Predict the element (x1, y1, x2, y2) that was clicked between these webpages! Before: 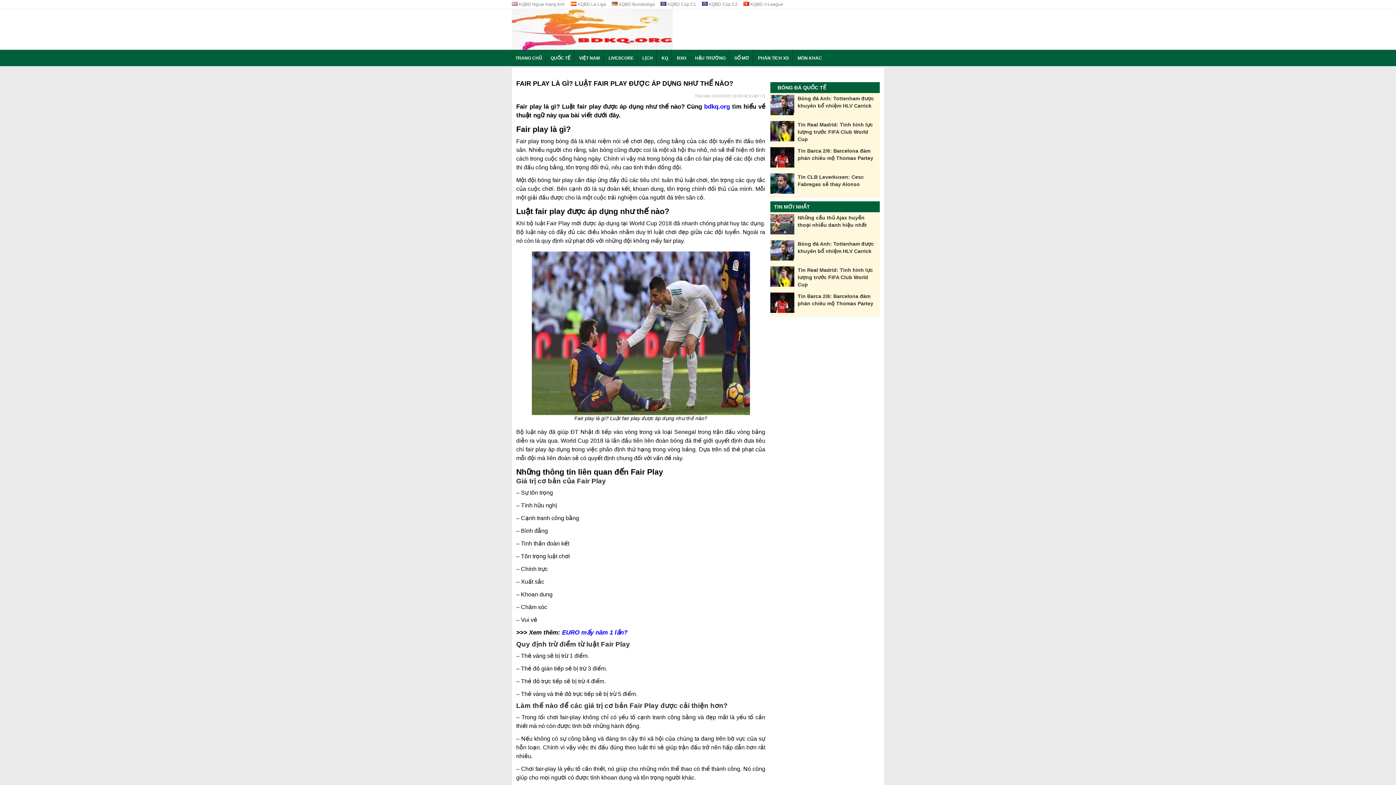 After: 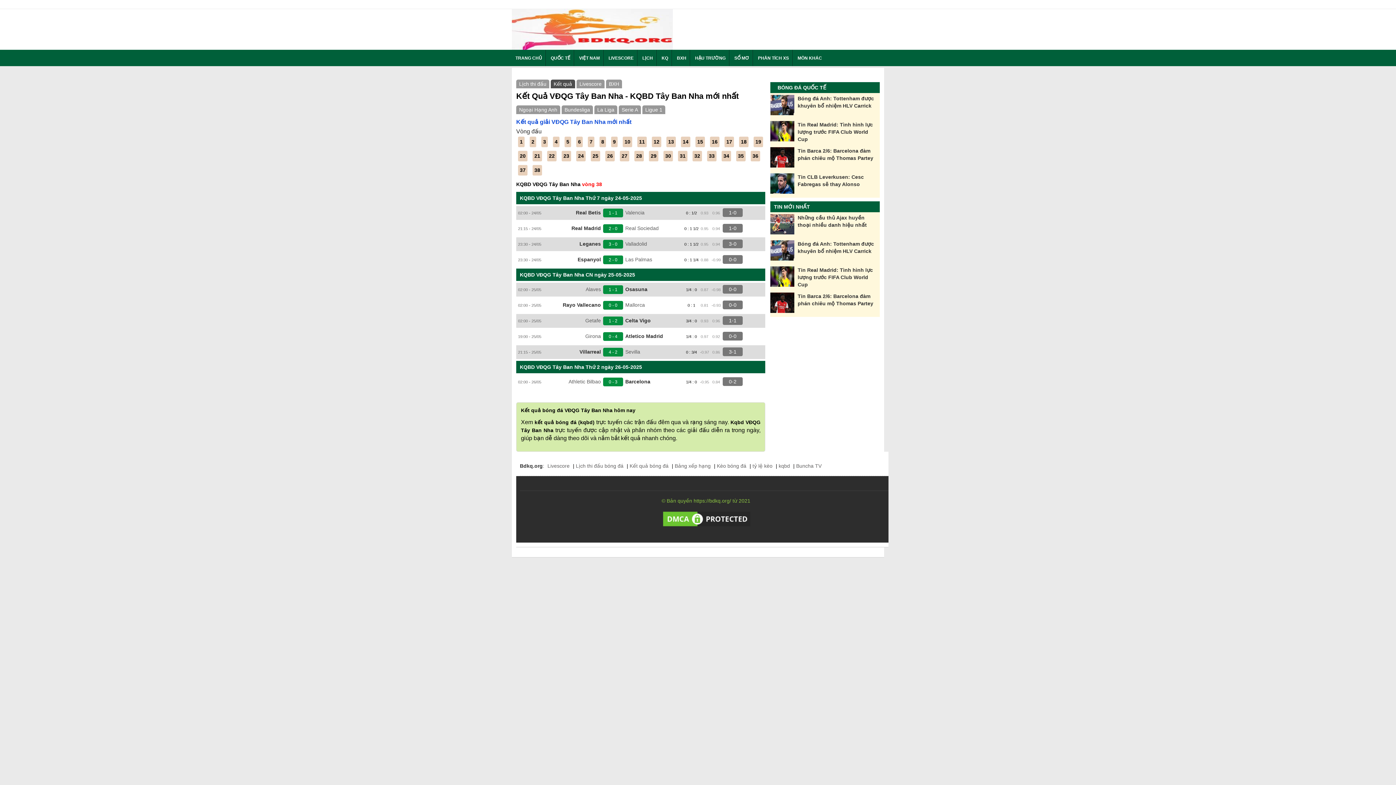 Action: bbox: (570, 1, 610, 6) label:  KQBD La Liga